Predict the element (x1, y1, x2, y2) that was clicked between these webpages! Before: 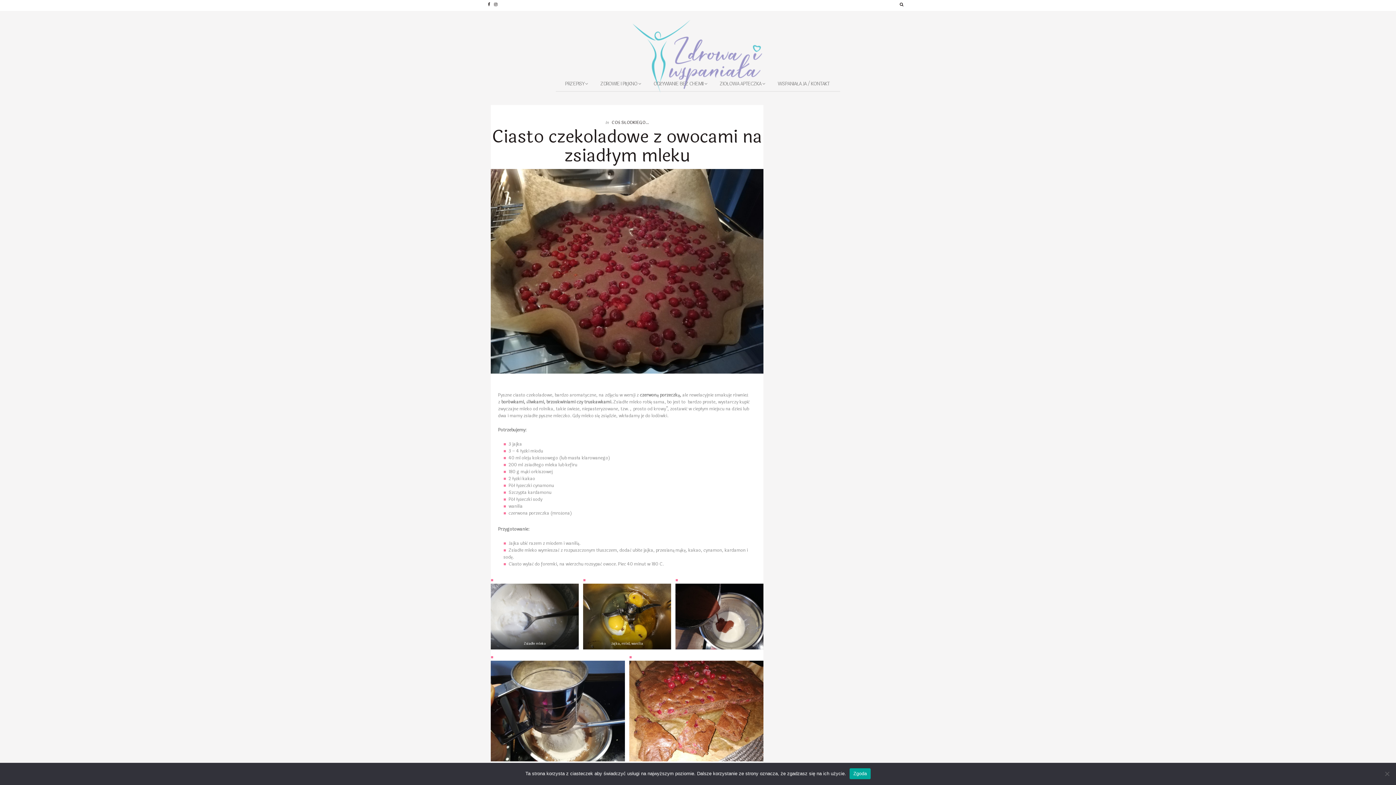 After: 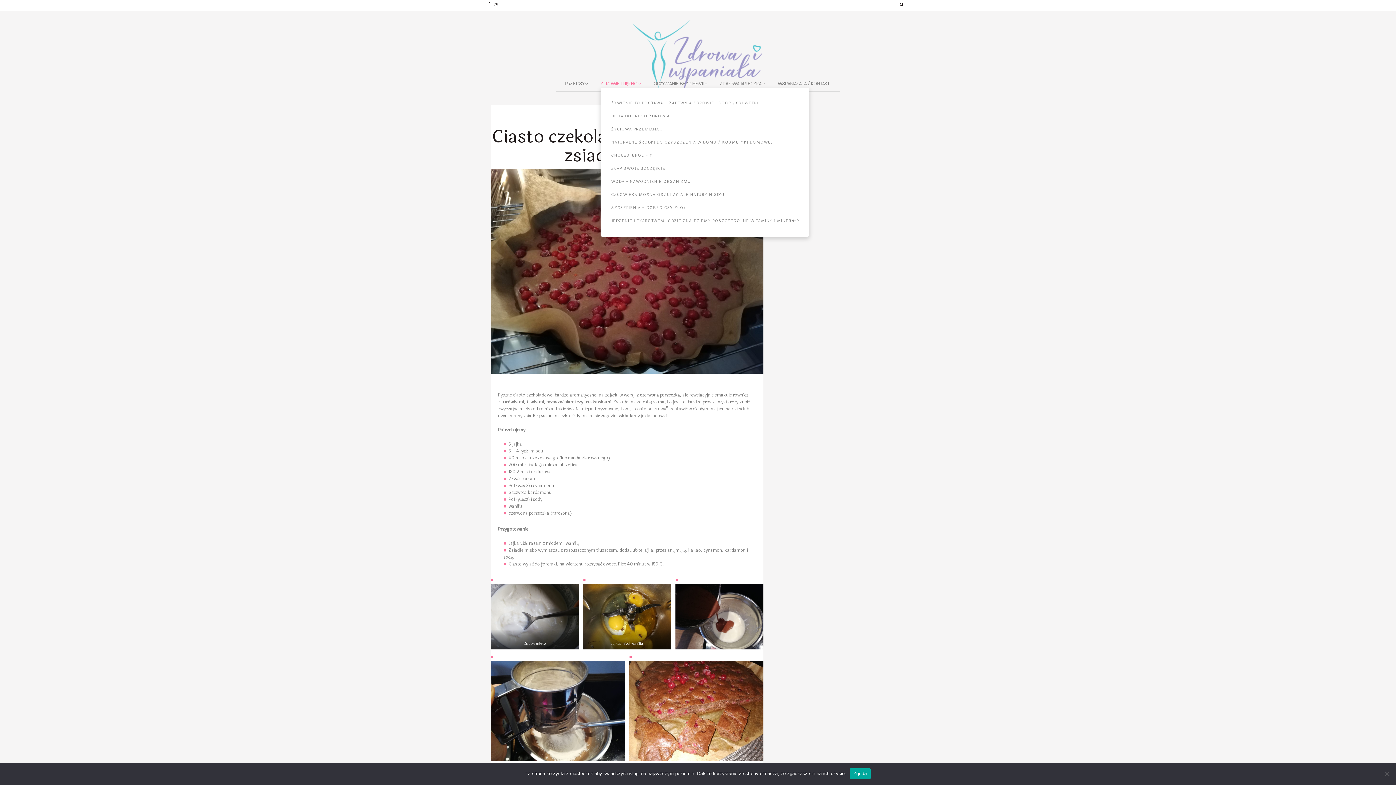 Action: bbox: (600, 80, 641, 87) label: ZDROWIE I PIĘKNO 